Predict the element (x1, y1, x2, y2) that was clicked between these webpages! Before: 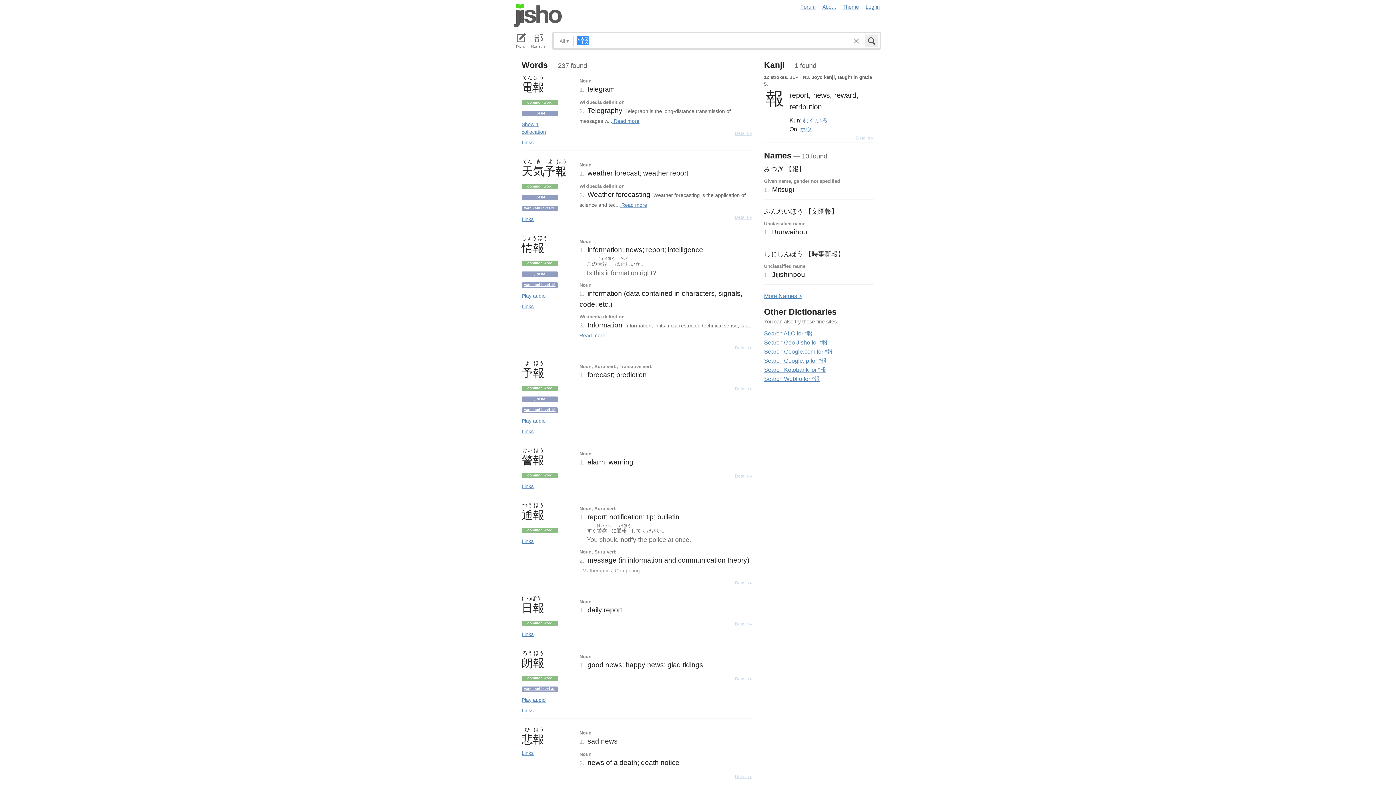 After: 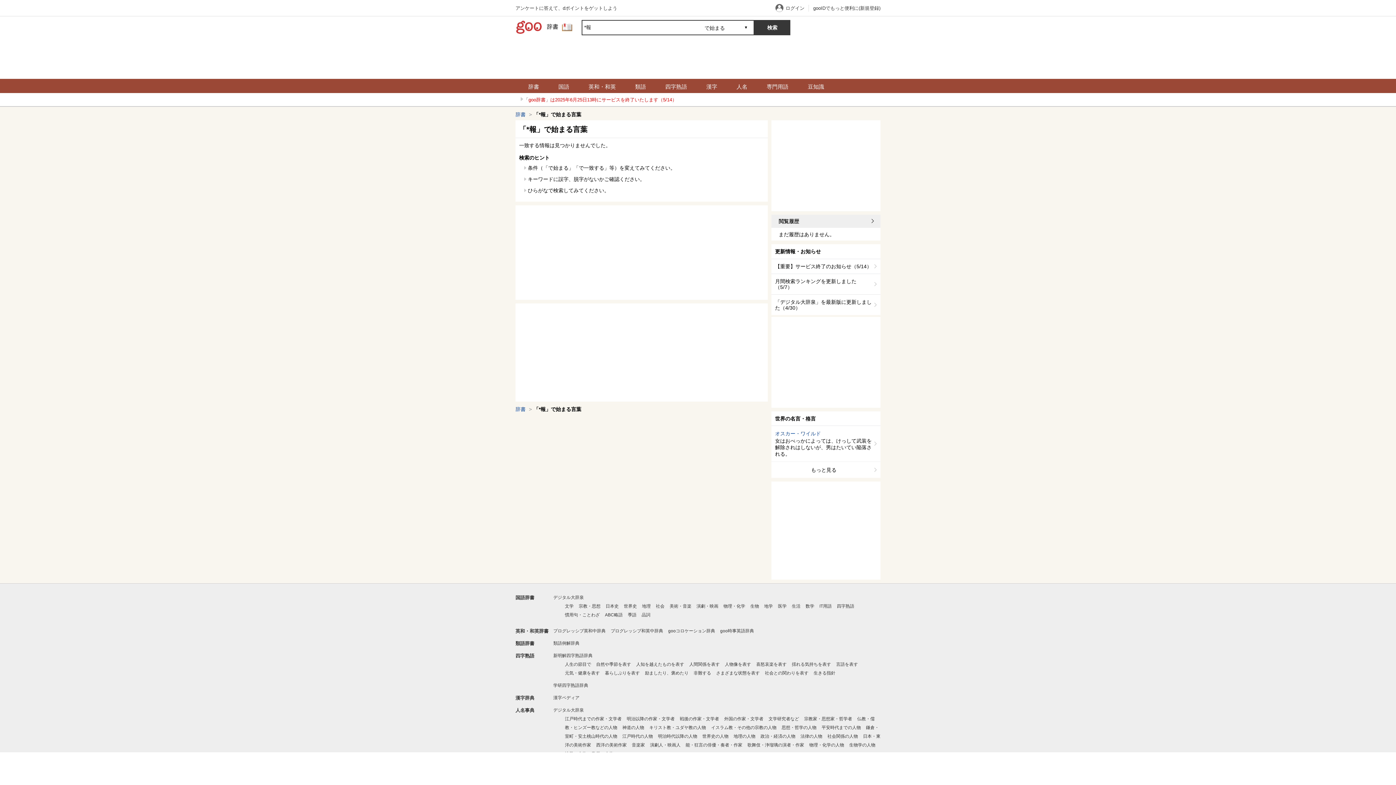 Action: label: Search Goo Jisho for *報 bbox: (764, 339, 827, 345)